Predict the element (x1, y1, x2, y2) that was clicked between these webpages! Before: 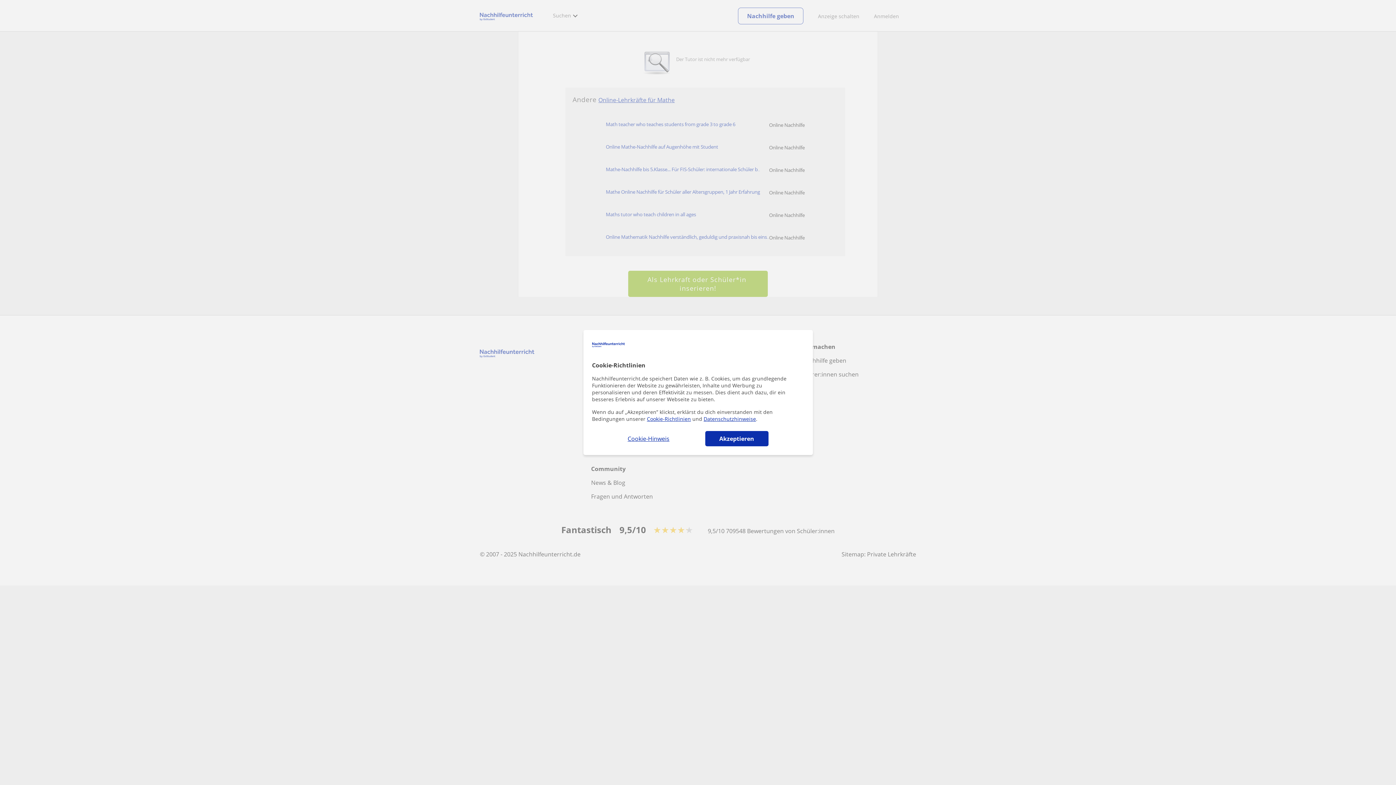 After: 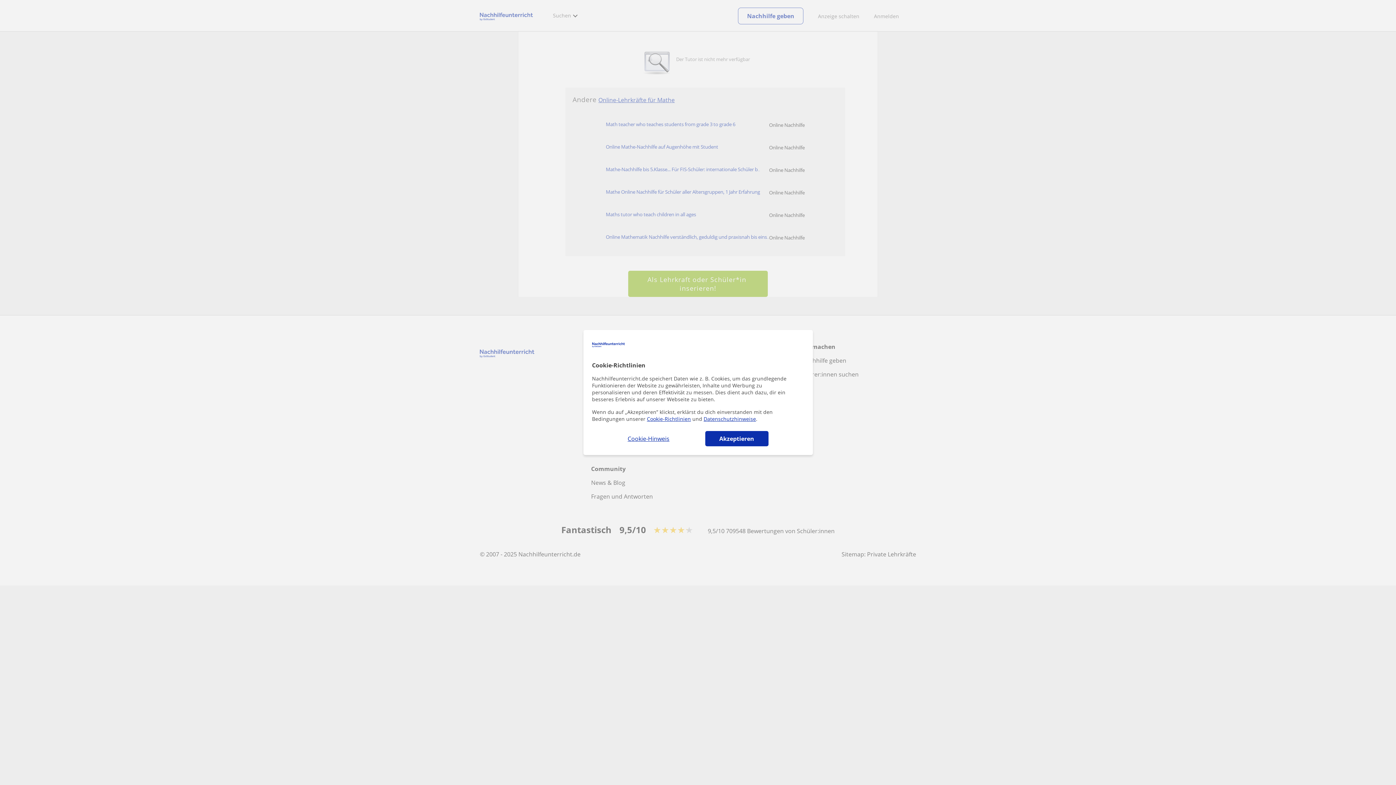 Action: label: Datenschutzhinweise bbox: (703, 415, 756, 422)